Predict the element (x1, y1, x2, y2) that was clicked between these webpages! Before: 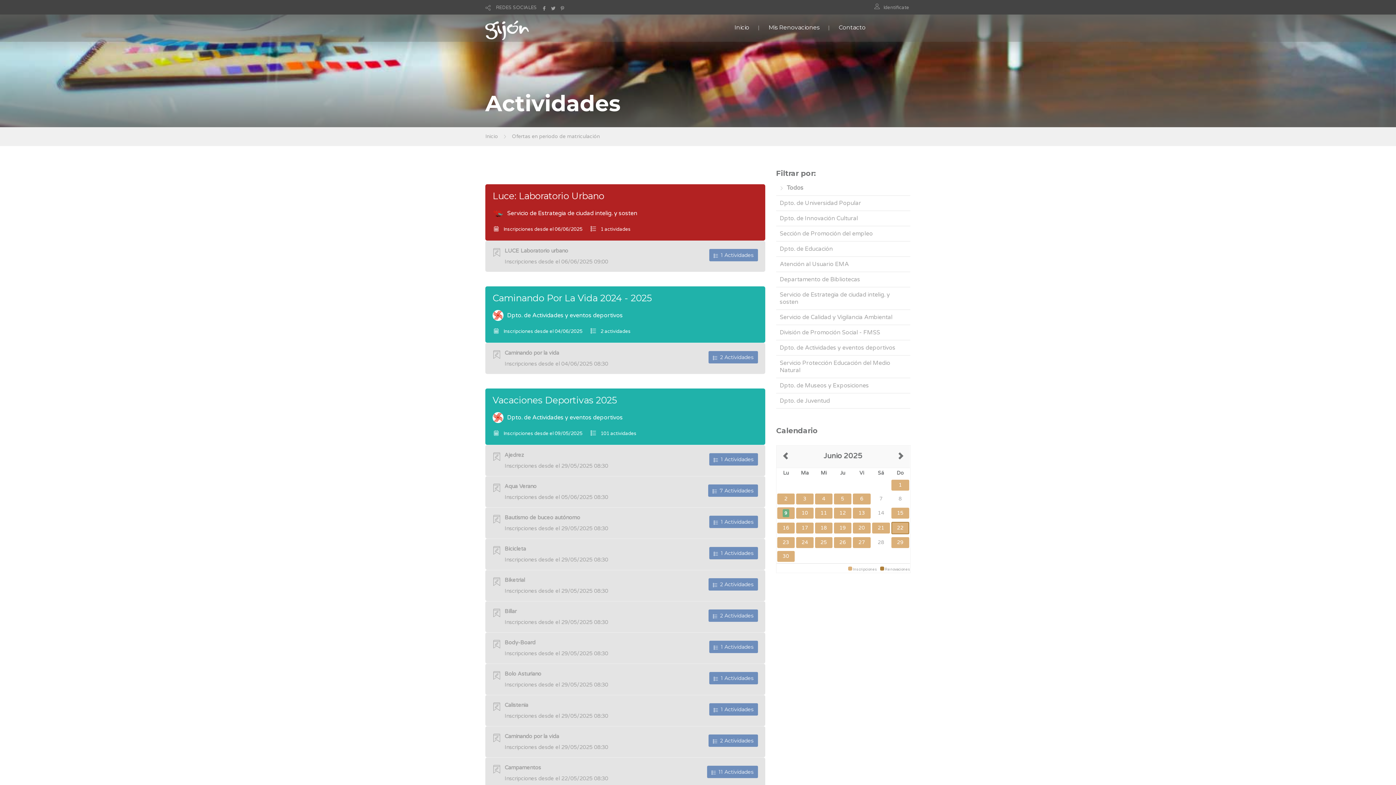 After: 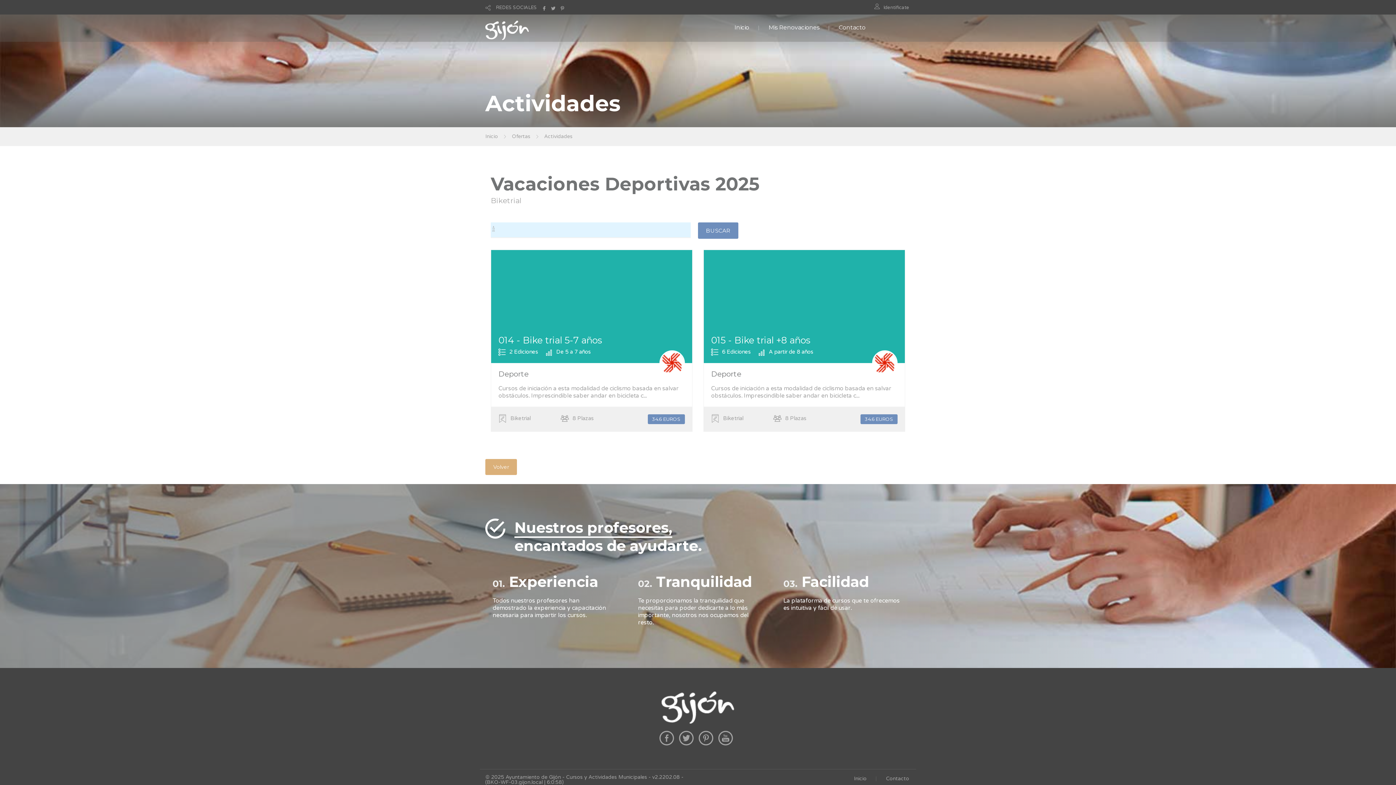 Action: label:   2 Actividades bbox: (708, 578, 758, 590)